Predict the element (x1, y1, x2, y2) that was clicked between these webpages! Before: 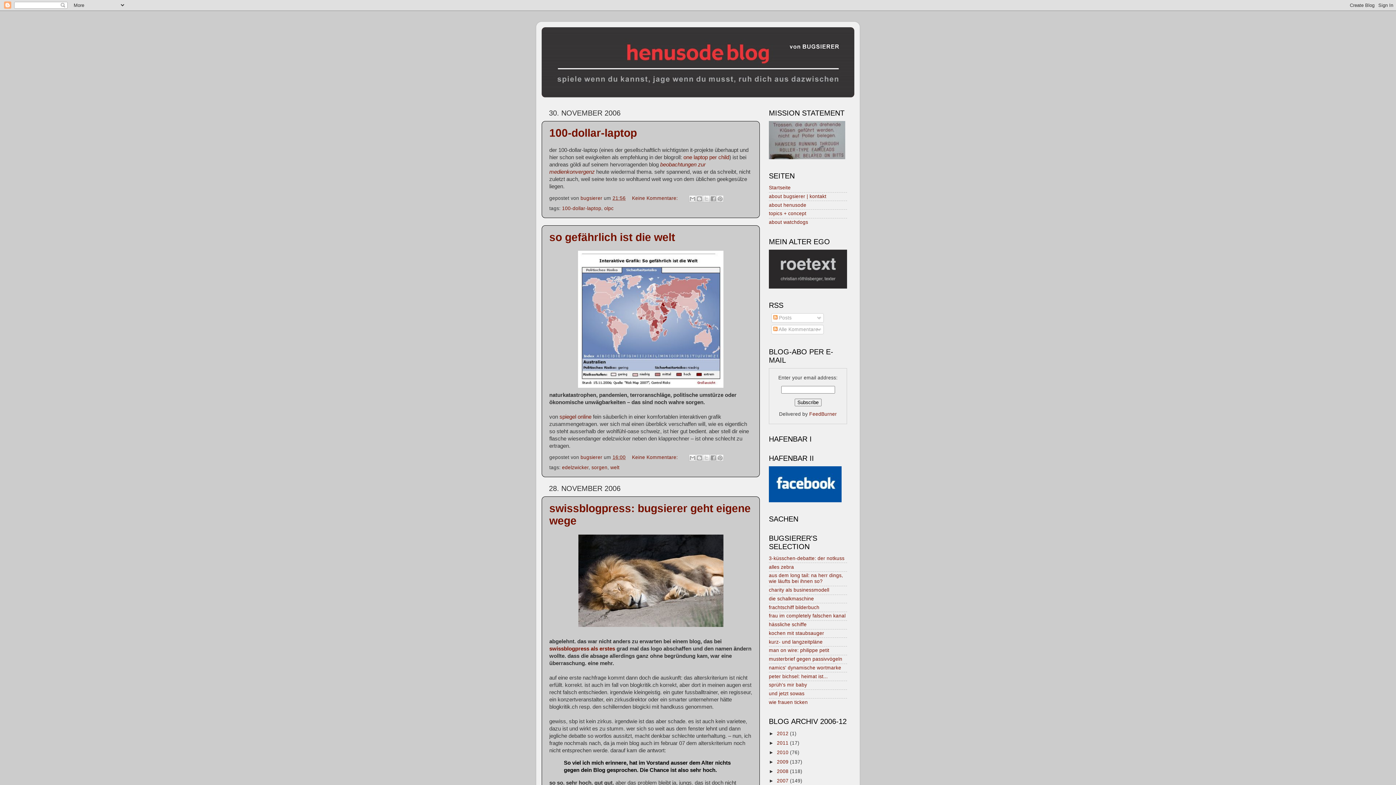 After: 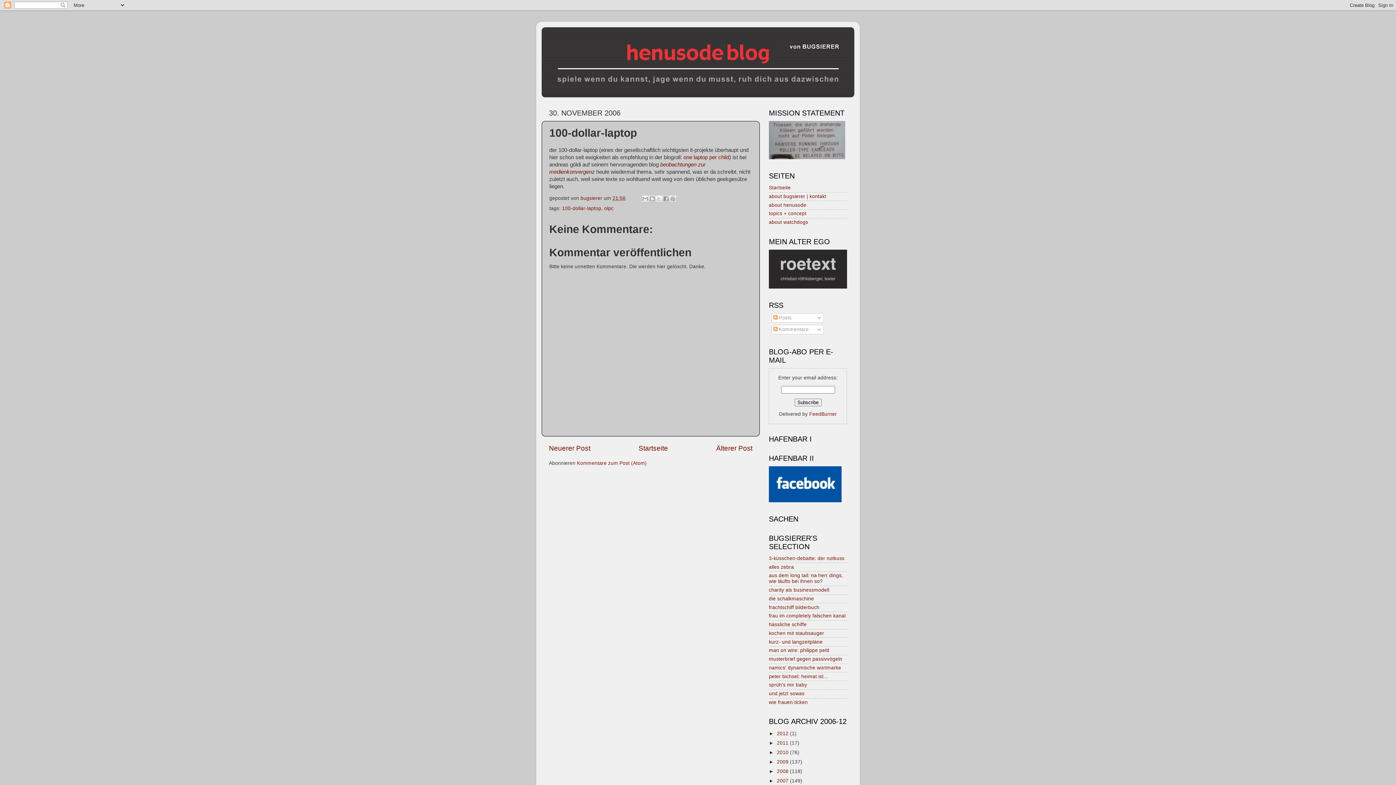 Action: bbox: (549, 126, 637, 138) label: 100-dollar-laptop